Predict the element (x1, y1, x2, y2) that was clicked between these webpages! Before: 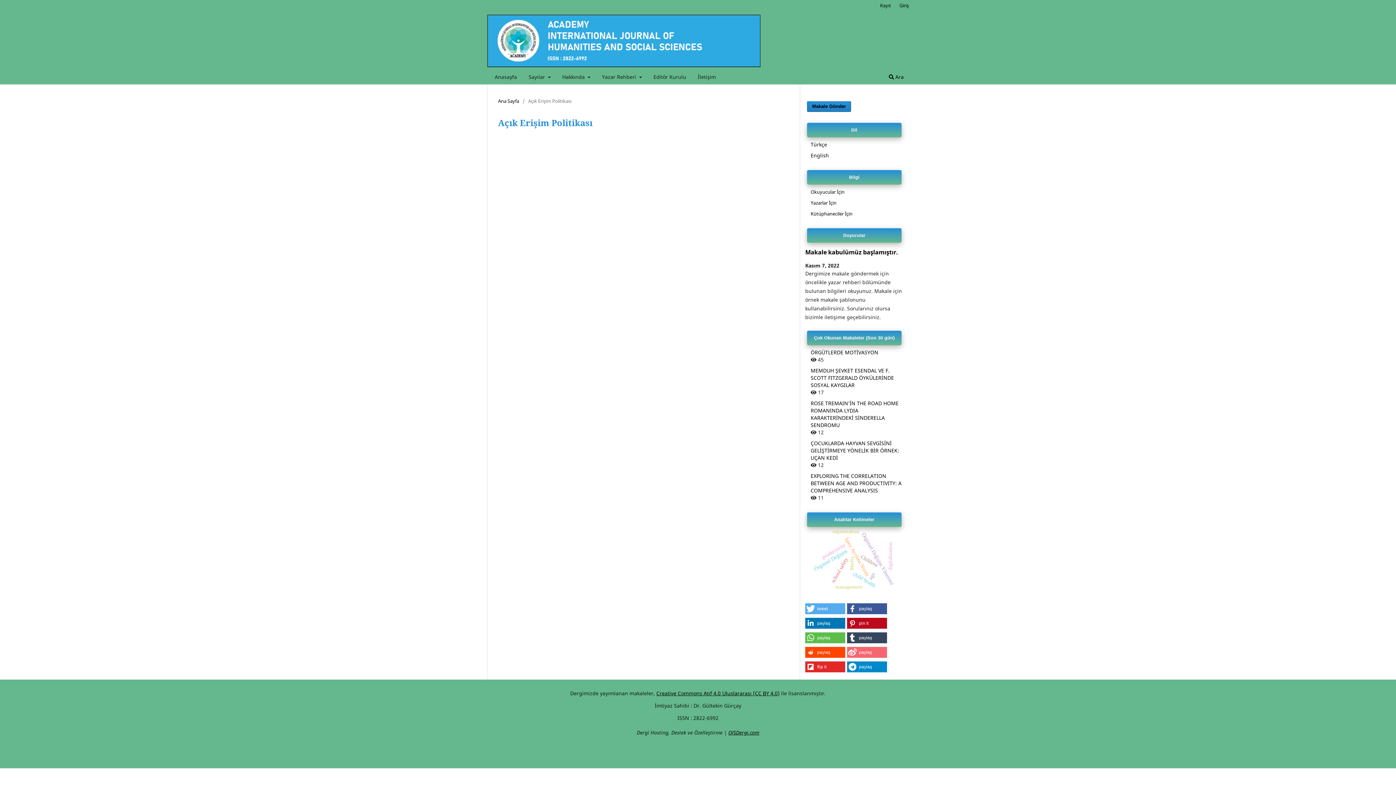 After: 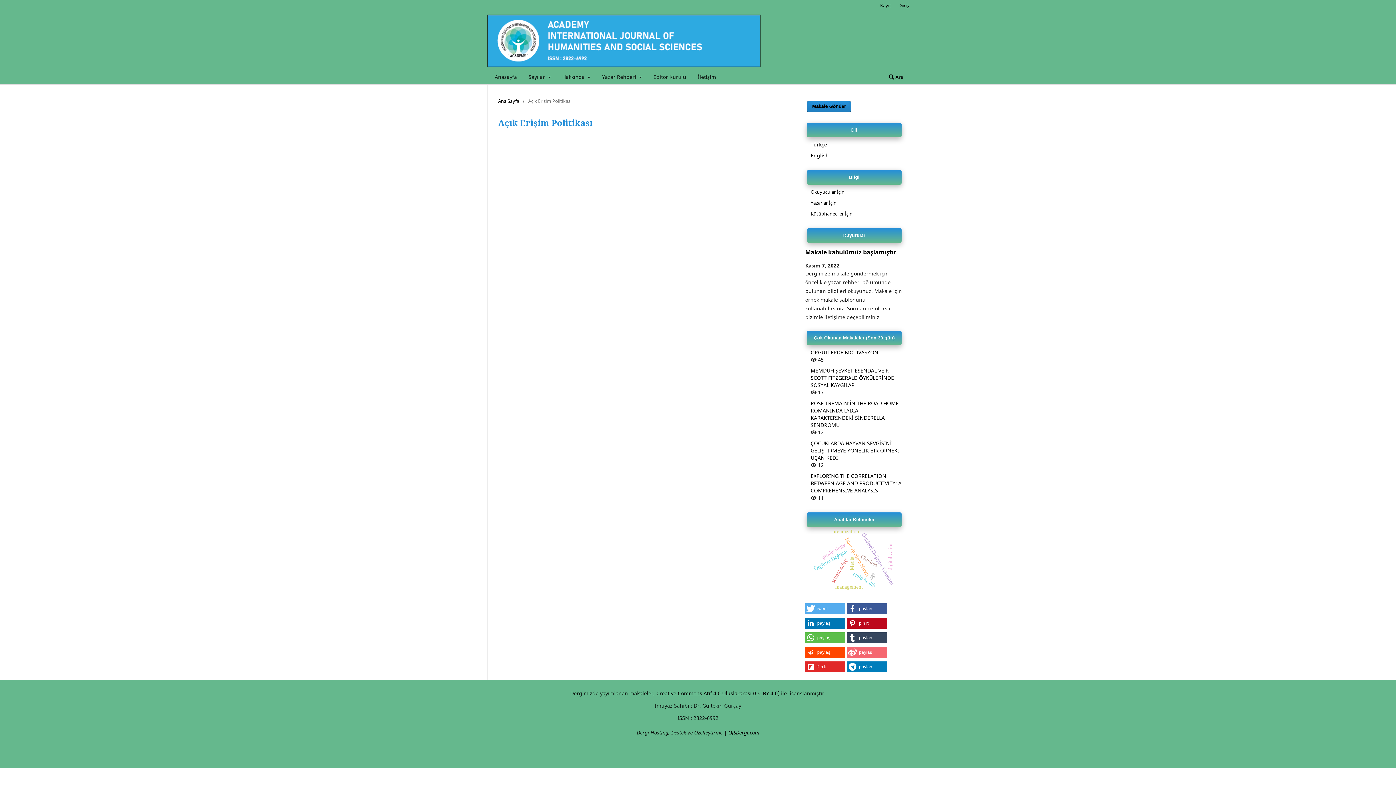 Action: label: Telegram'ta paylaş bbox: (847, 661, 887, 672)